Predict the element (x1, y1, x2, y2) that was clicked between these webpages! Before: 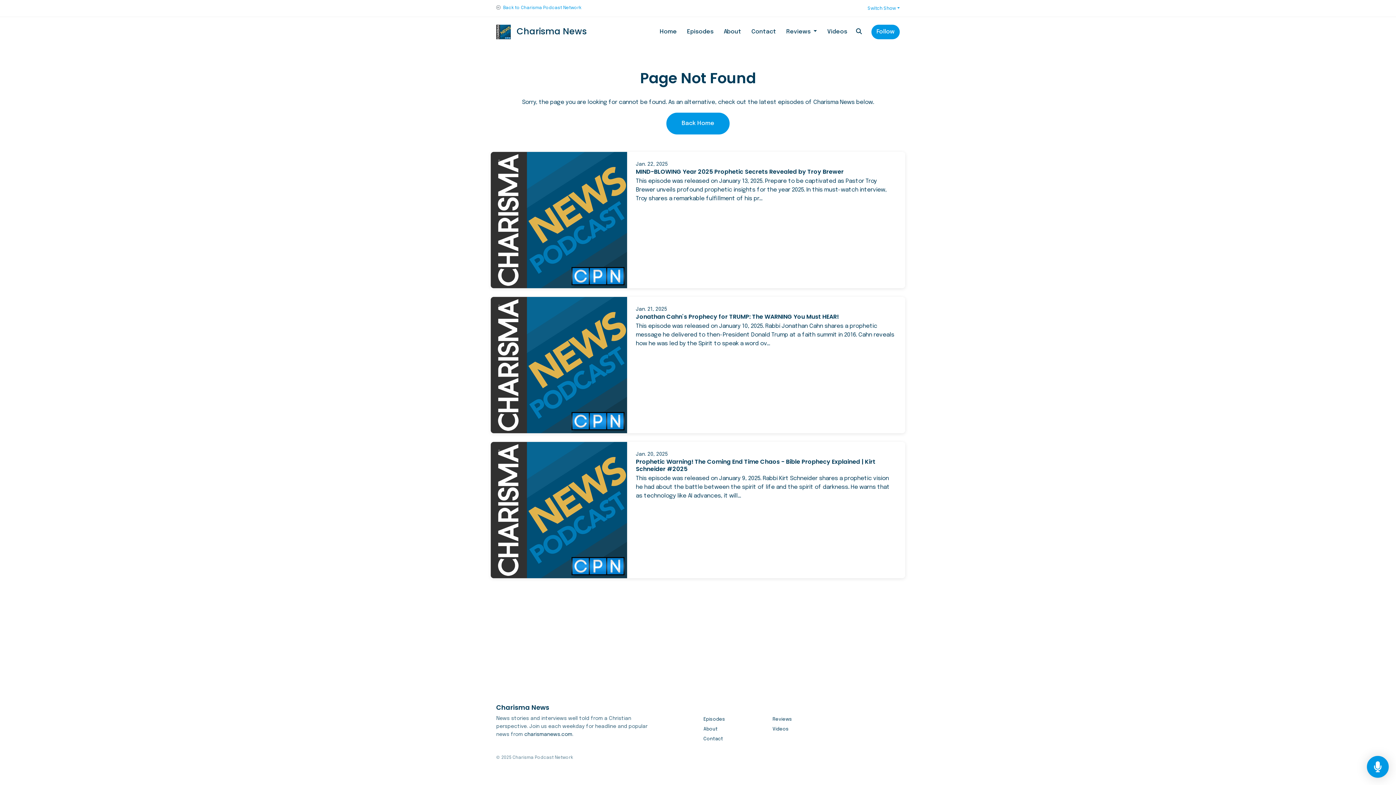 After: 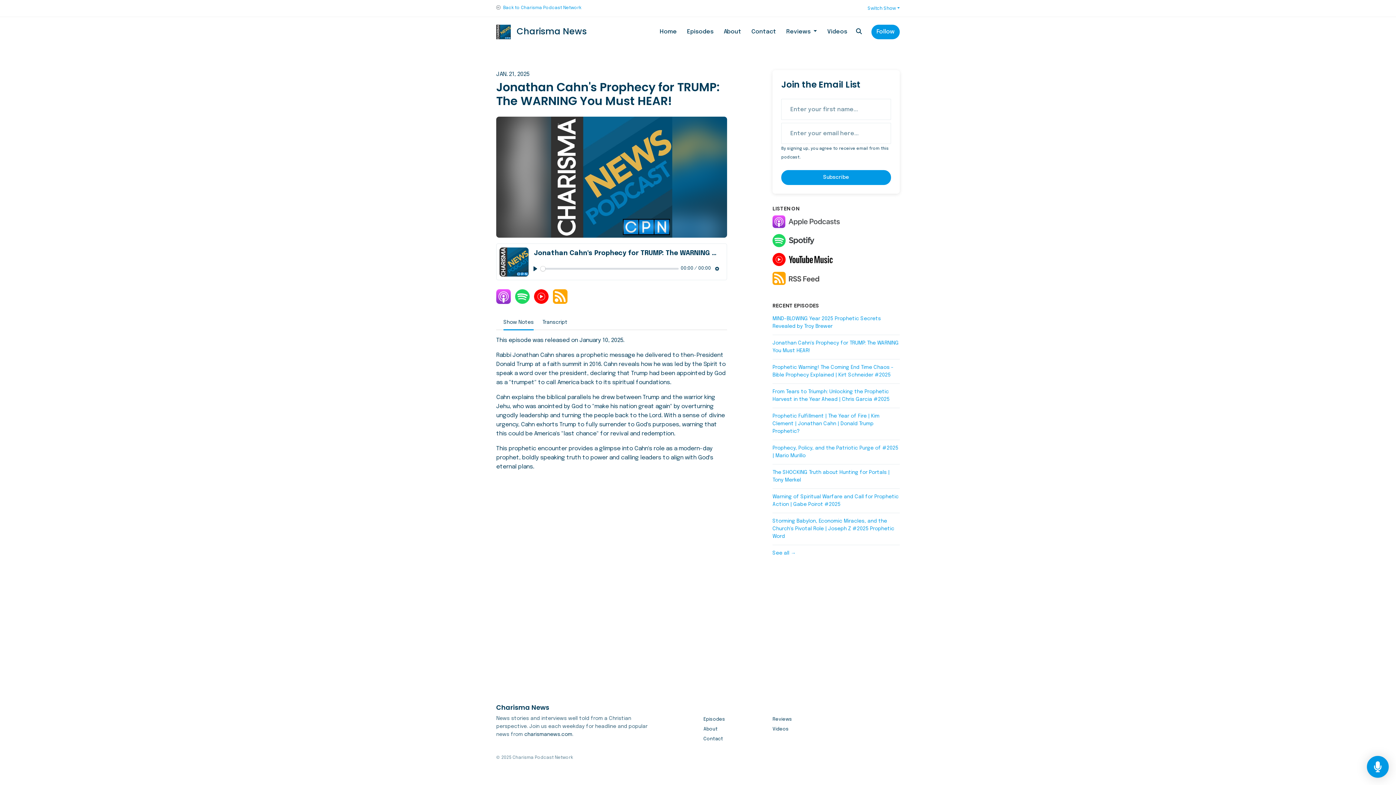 Action: label: Jonathan Cahn's Prophecy for TRUMP: The WARNING You Must HEAR! bbox: (636, 312, 838, 321)